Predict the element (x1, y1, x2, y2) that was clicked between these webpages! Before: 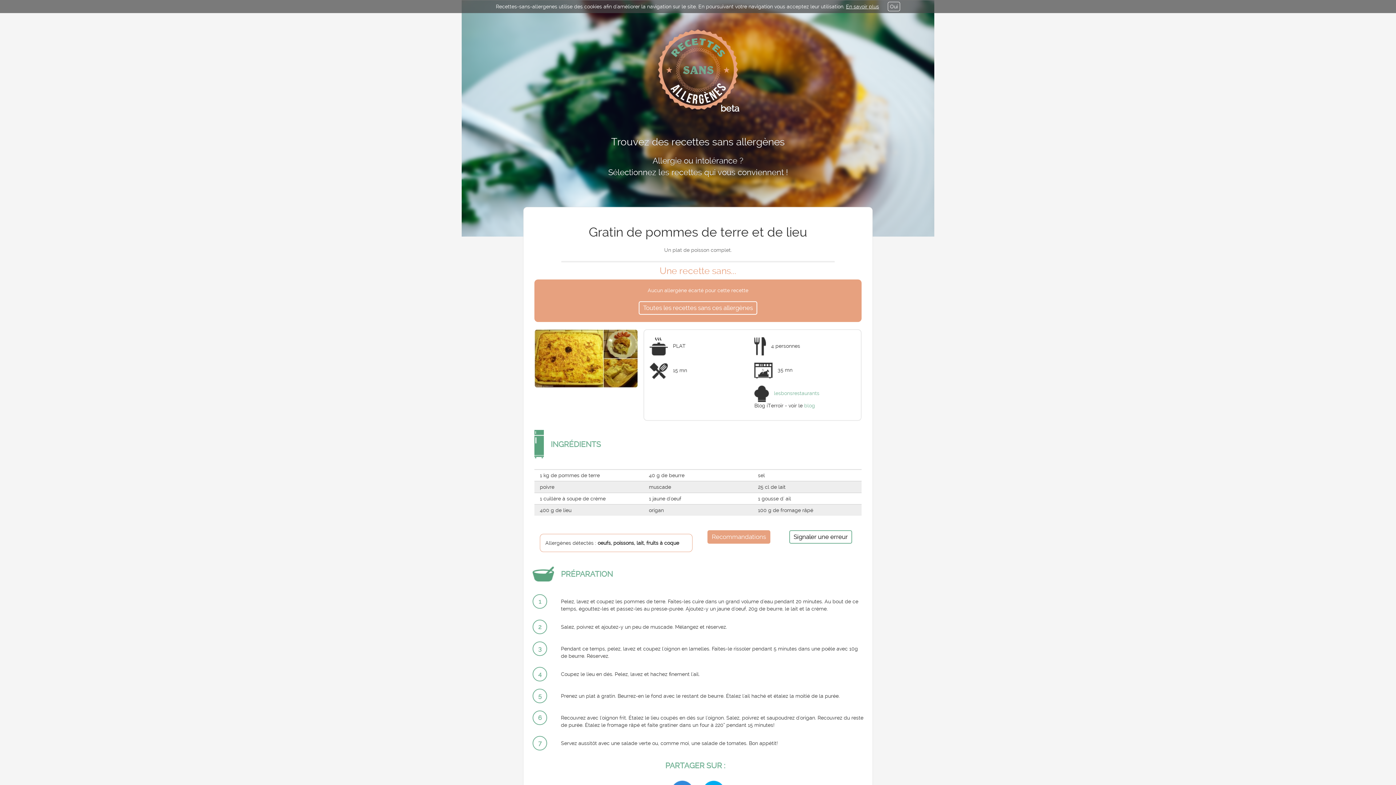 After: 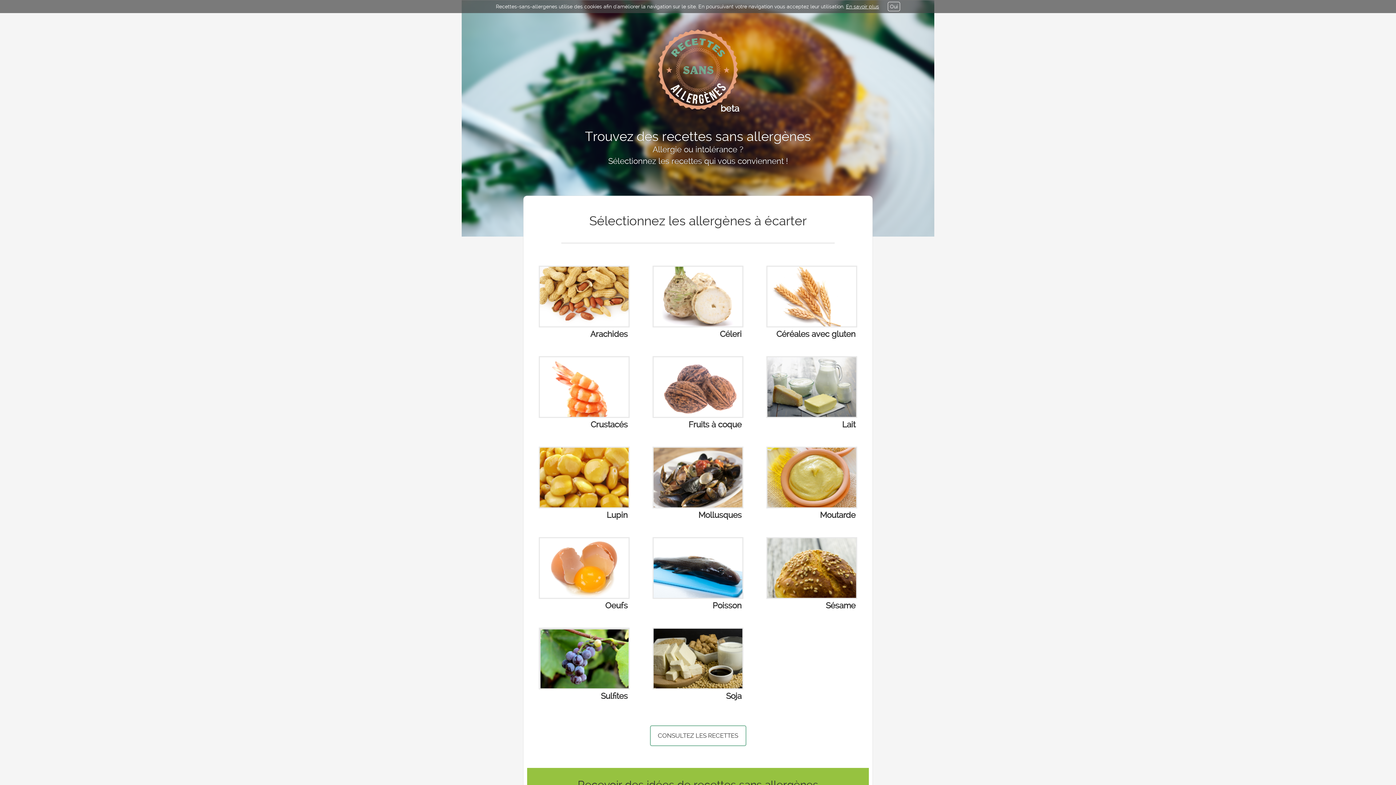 Action: bbox: (658, 29, 738, 109) label: beta